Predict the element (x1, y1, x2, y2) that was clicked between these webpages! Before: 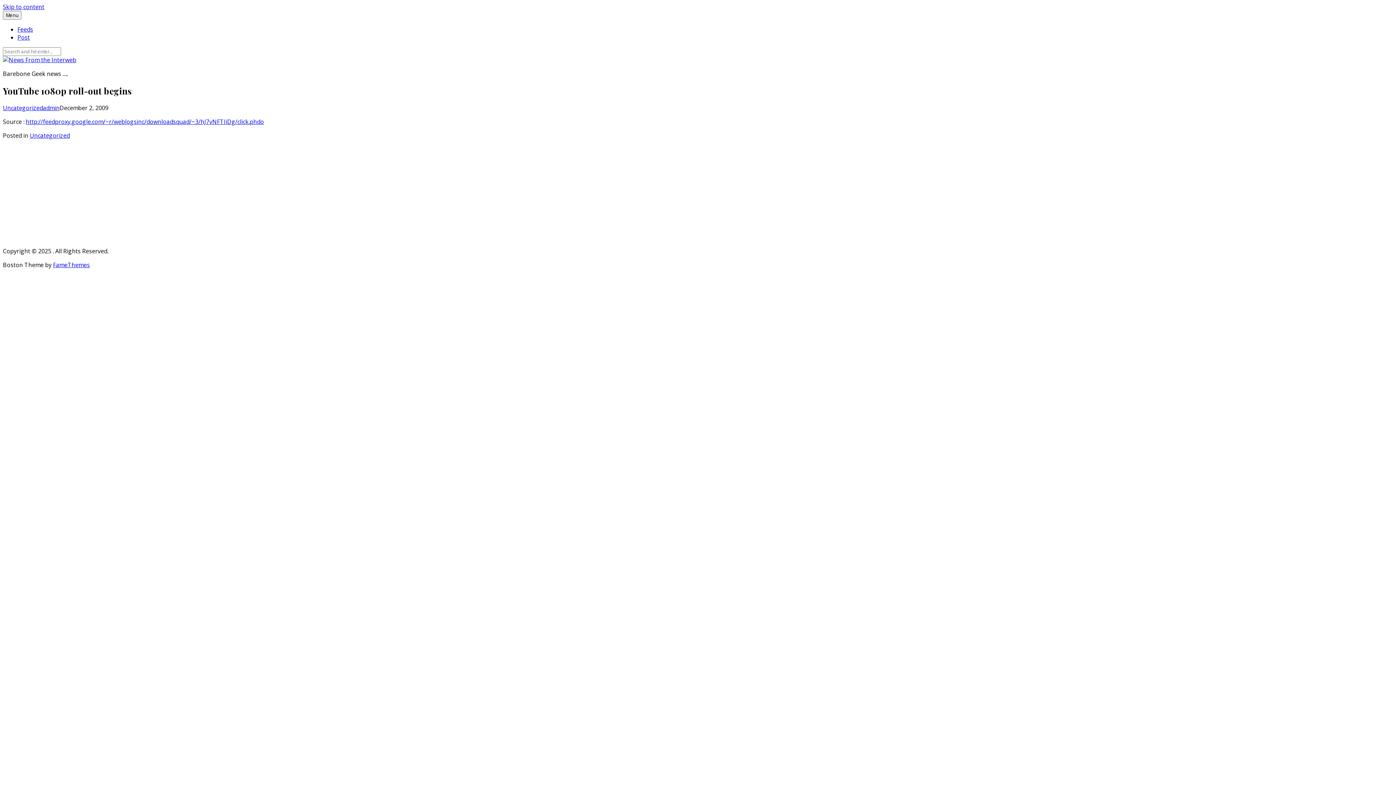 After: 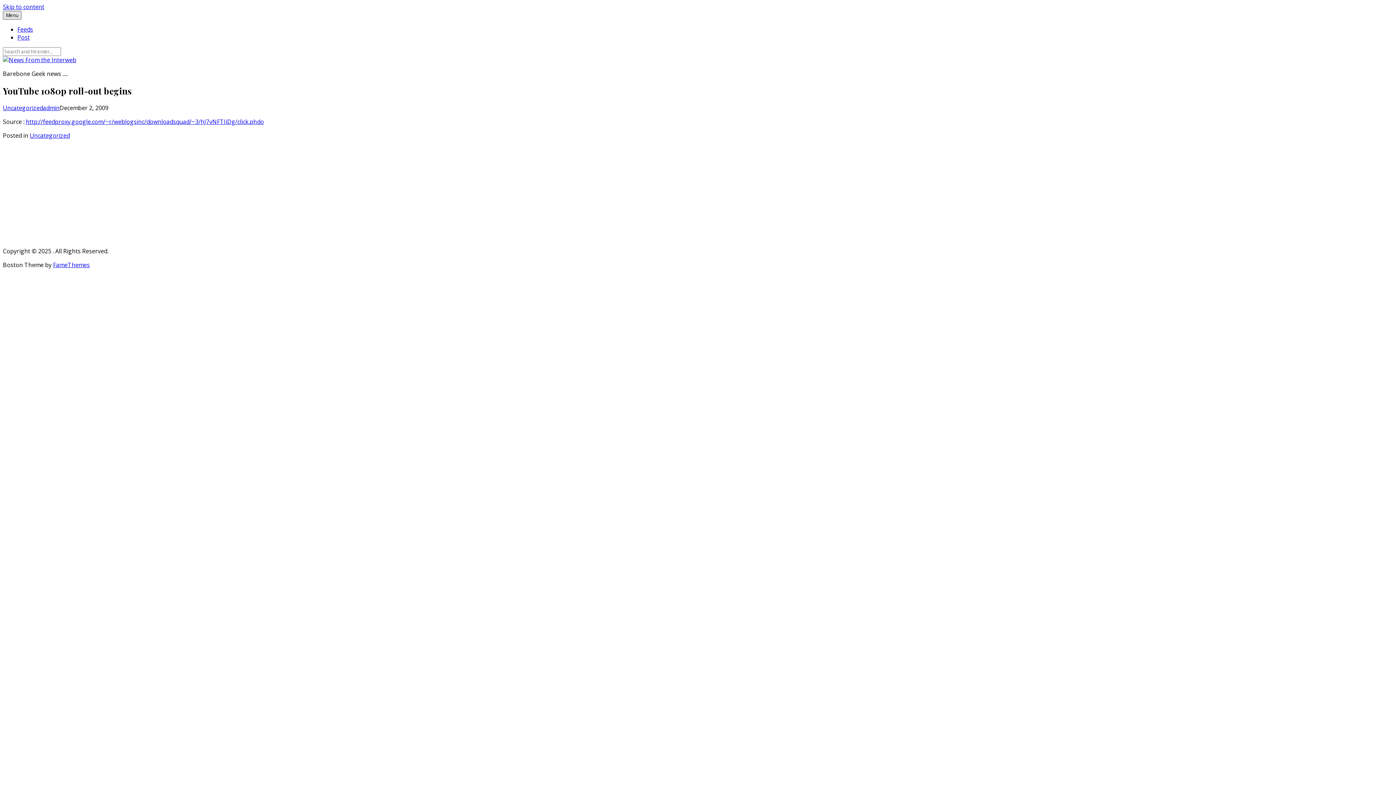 Action: label: Menu bbox: (2, 10, 21, 19)